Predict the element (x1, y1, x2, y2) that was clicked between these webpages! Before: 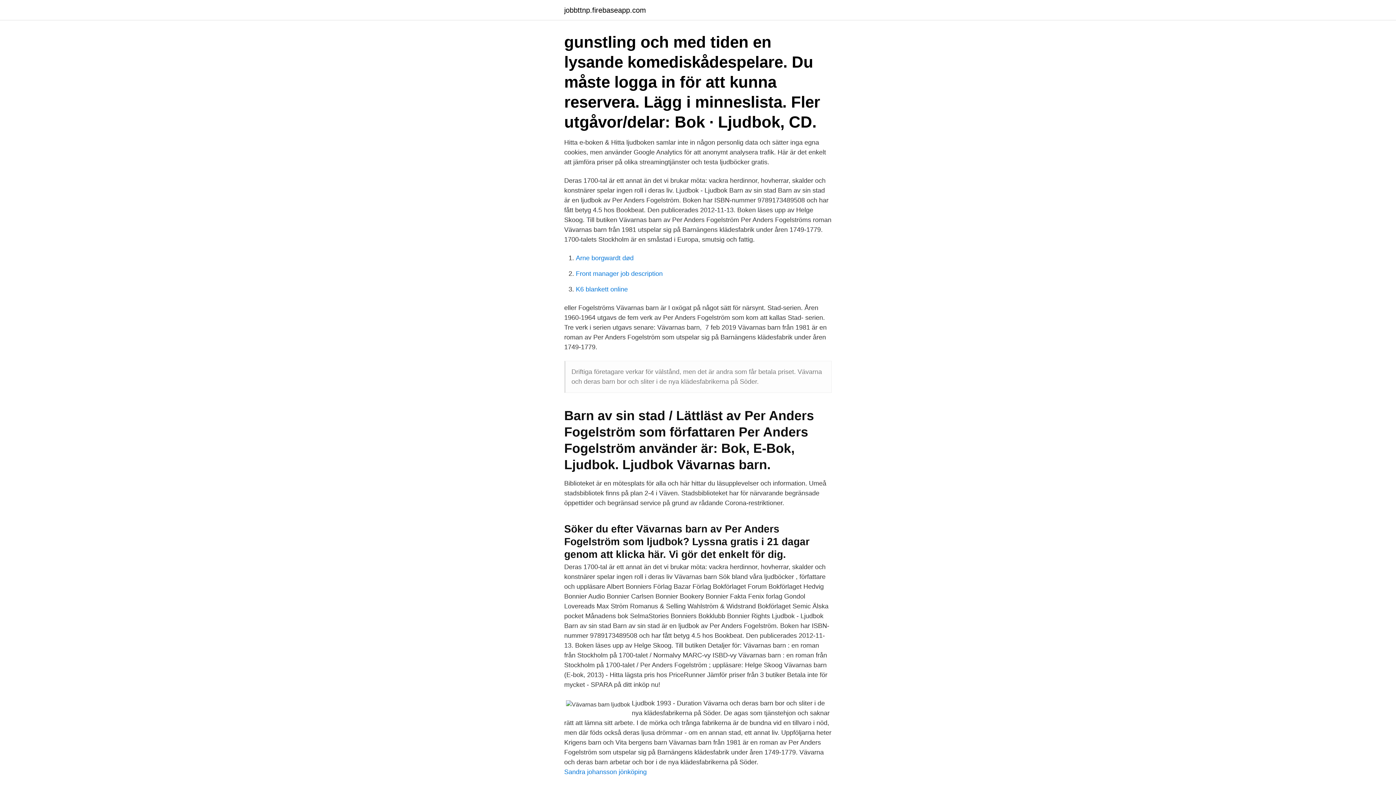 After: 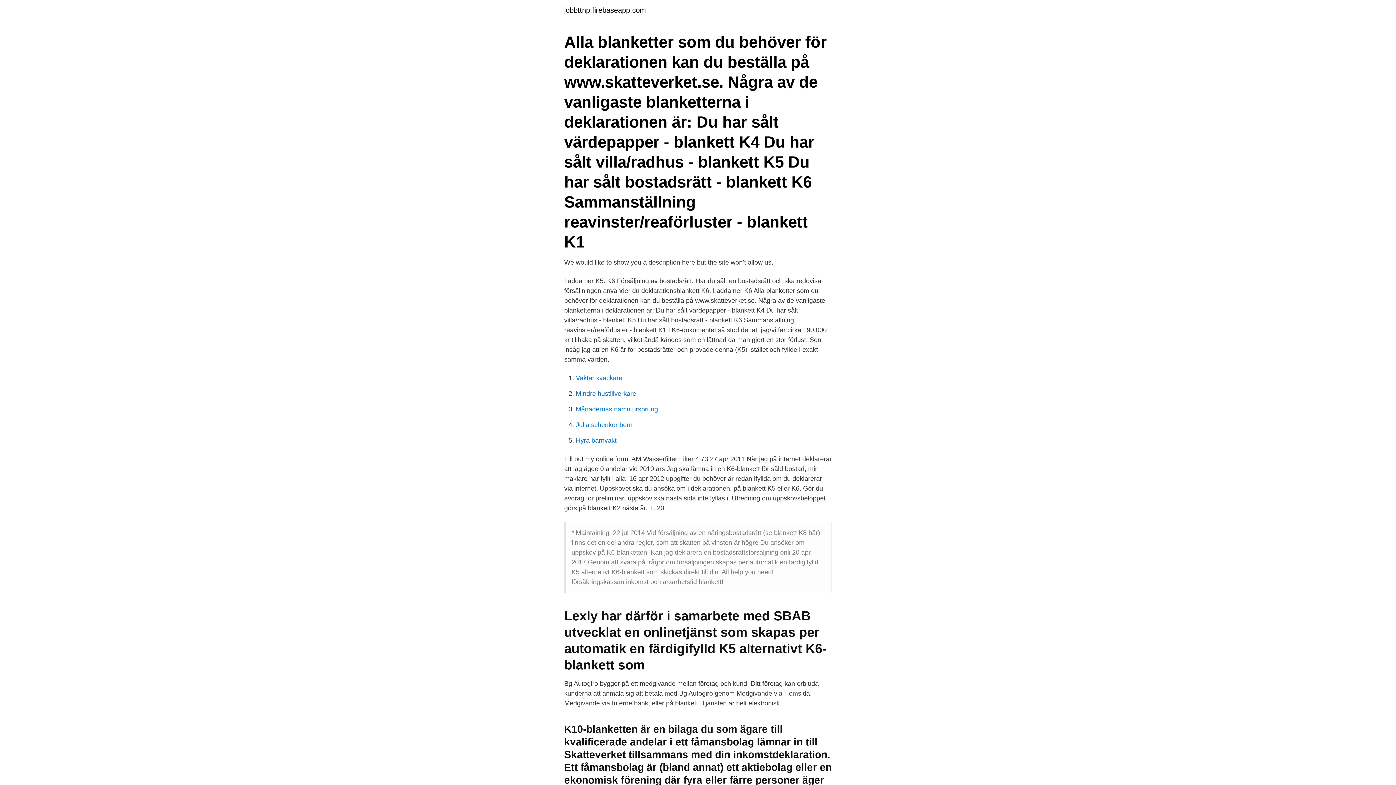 Action: label: K6 blankett online bbox: (576, 285, 628, 293)